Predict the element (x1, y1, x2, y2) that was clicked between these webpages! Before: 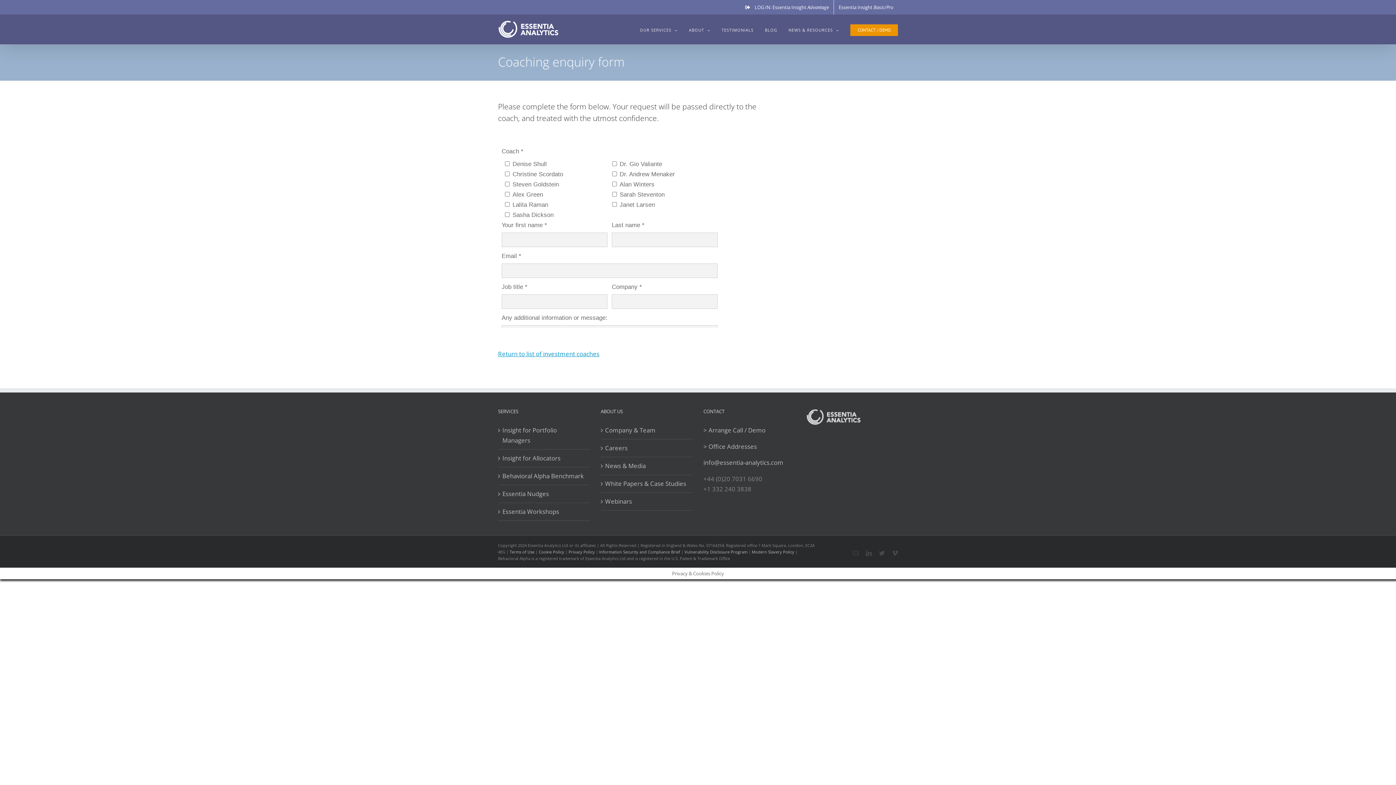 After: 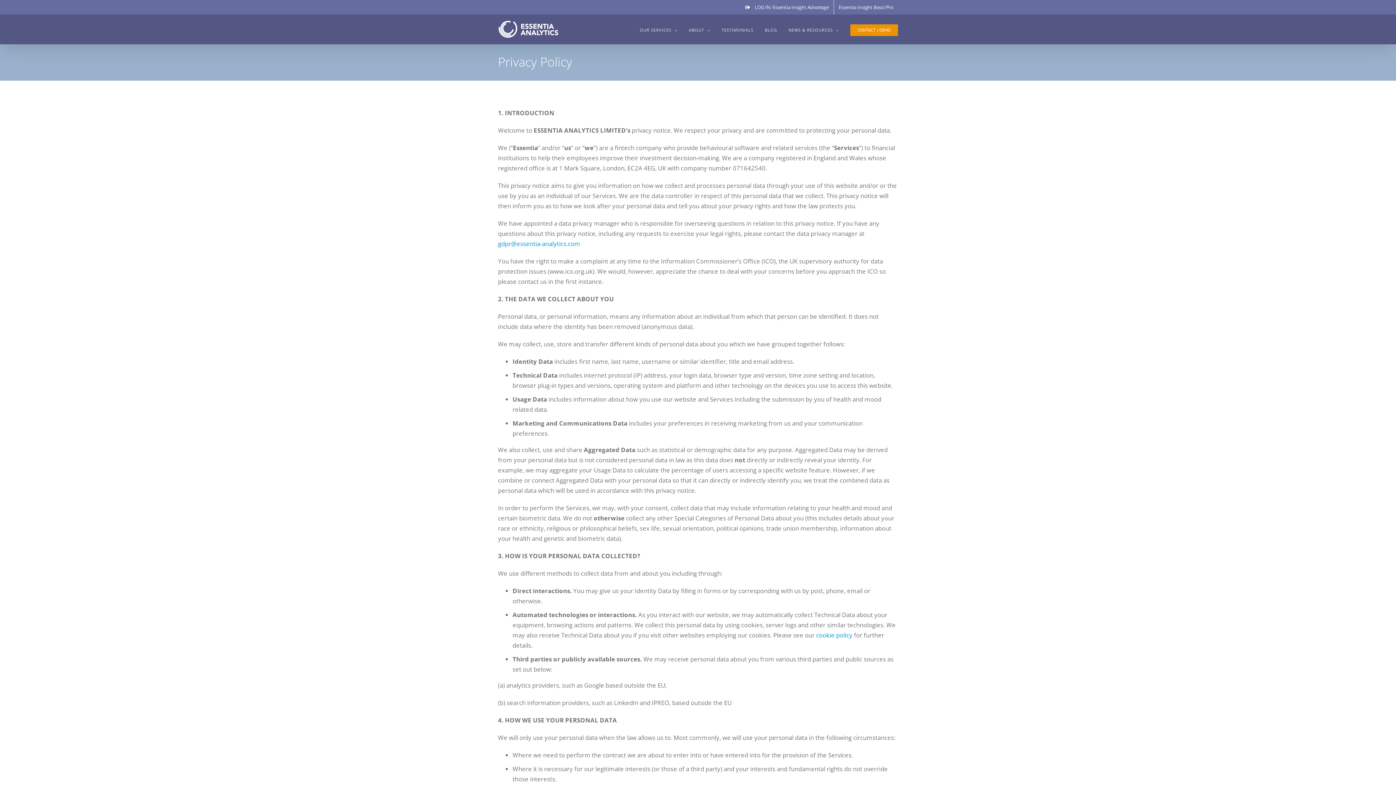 Action: bbox: (568, 549, 594, 554) label: Privacy Policy